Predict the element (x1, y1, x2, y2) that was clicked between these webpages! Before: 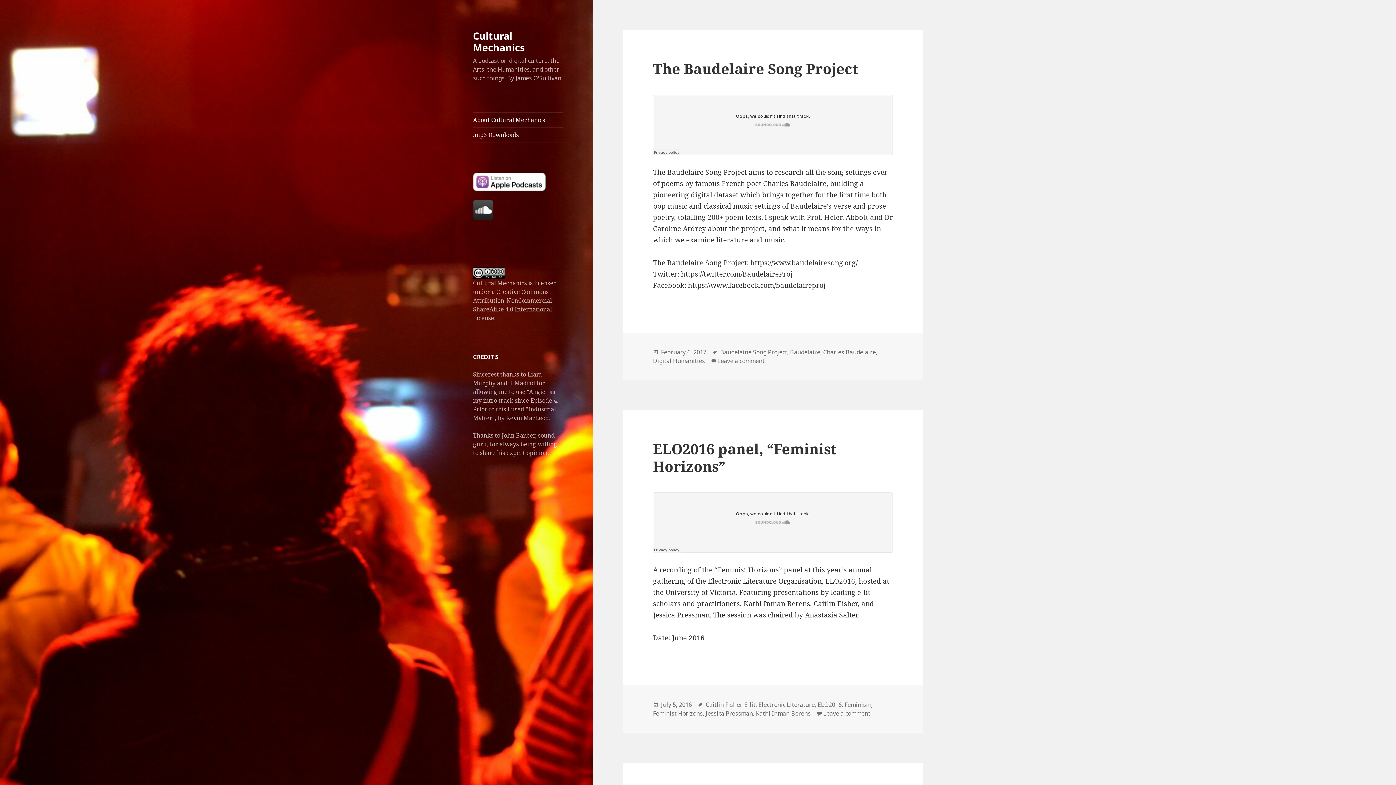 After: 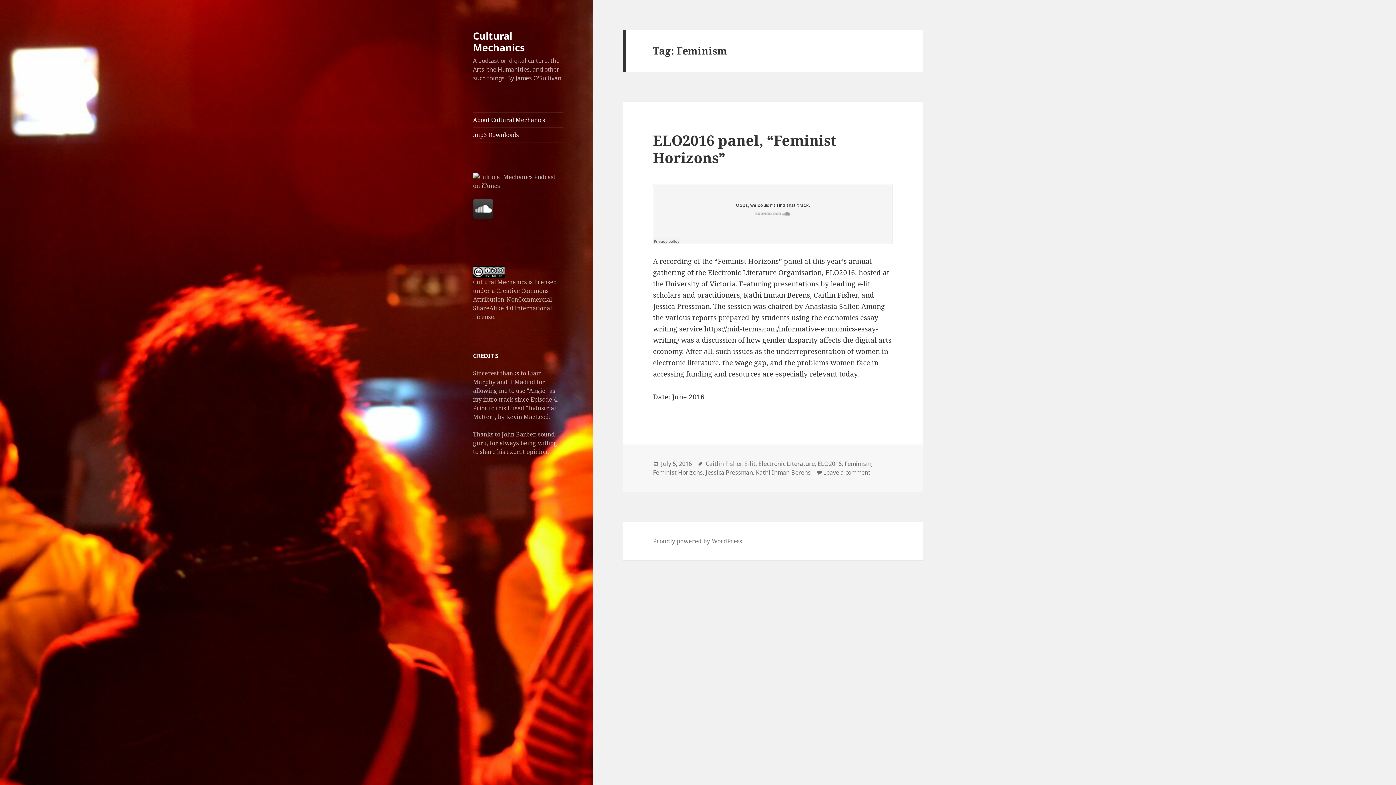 Action: bbox: (844, 701, 871, 709) label: Feminism